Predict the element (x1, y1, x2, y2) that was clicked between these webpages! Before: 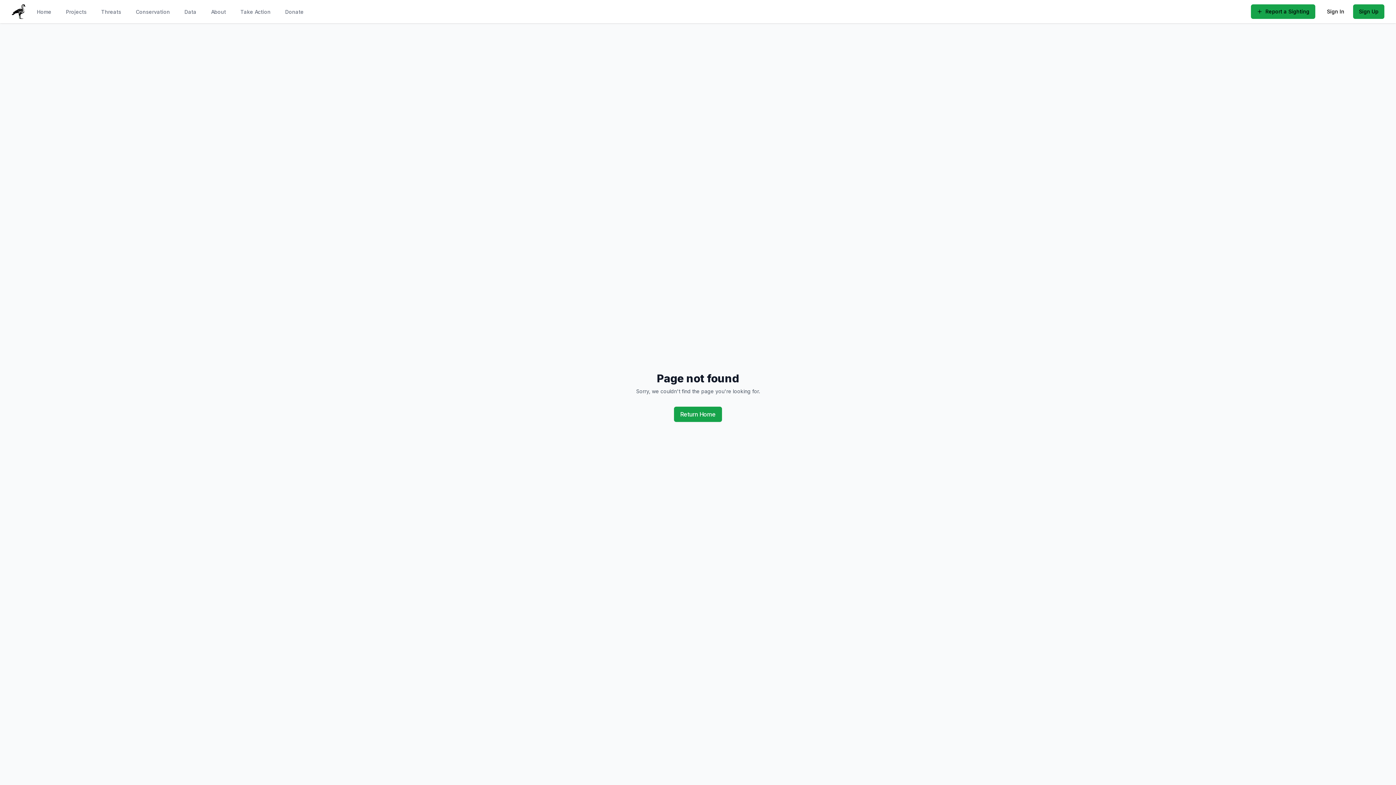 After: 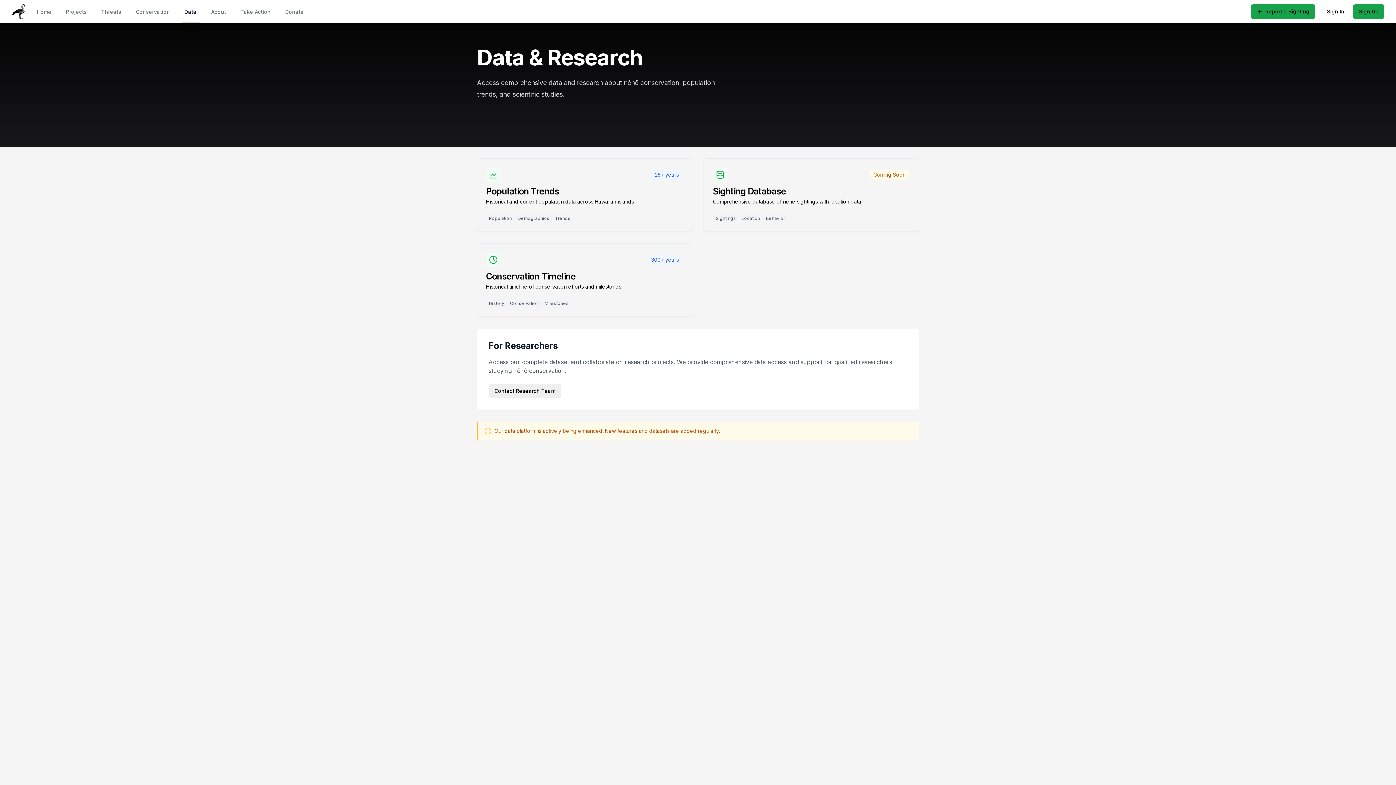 Action: bbox: (181, 0, 199, 23) label: Data